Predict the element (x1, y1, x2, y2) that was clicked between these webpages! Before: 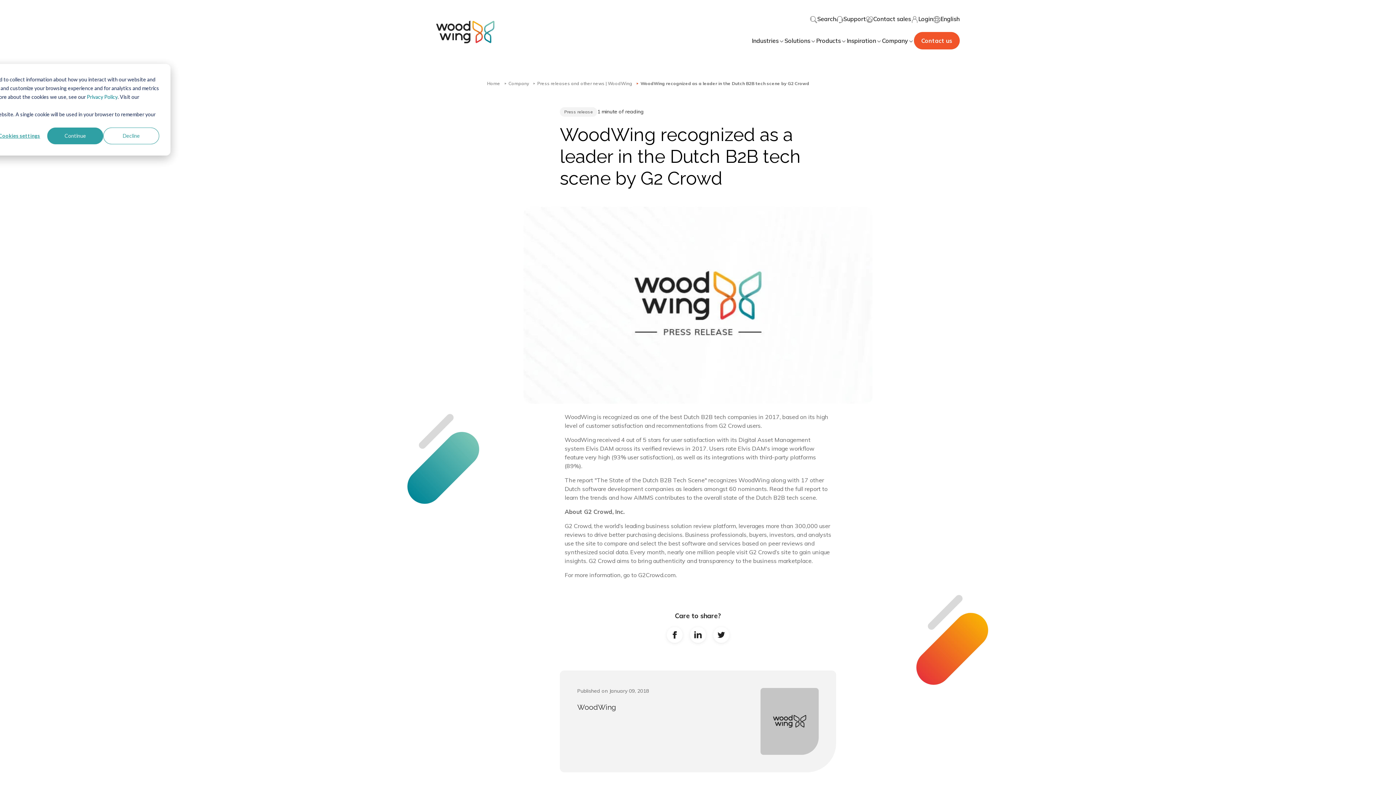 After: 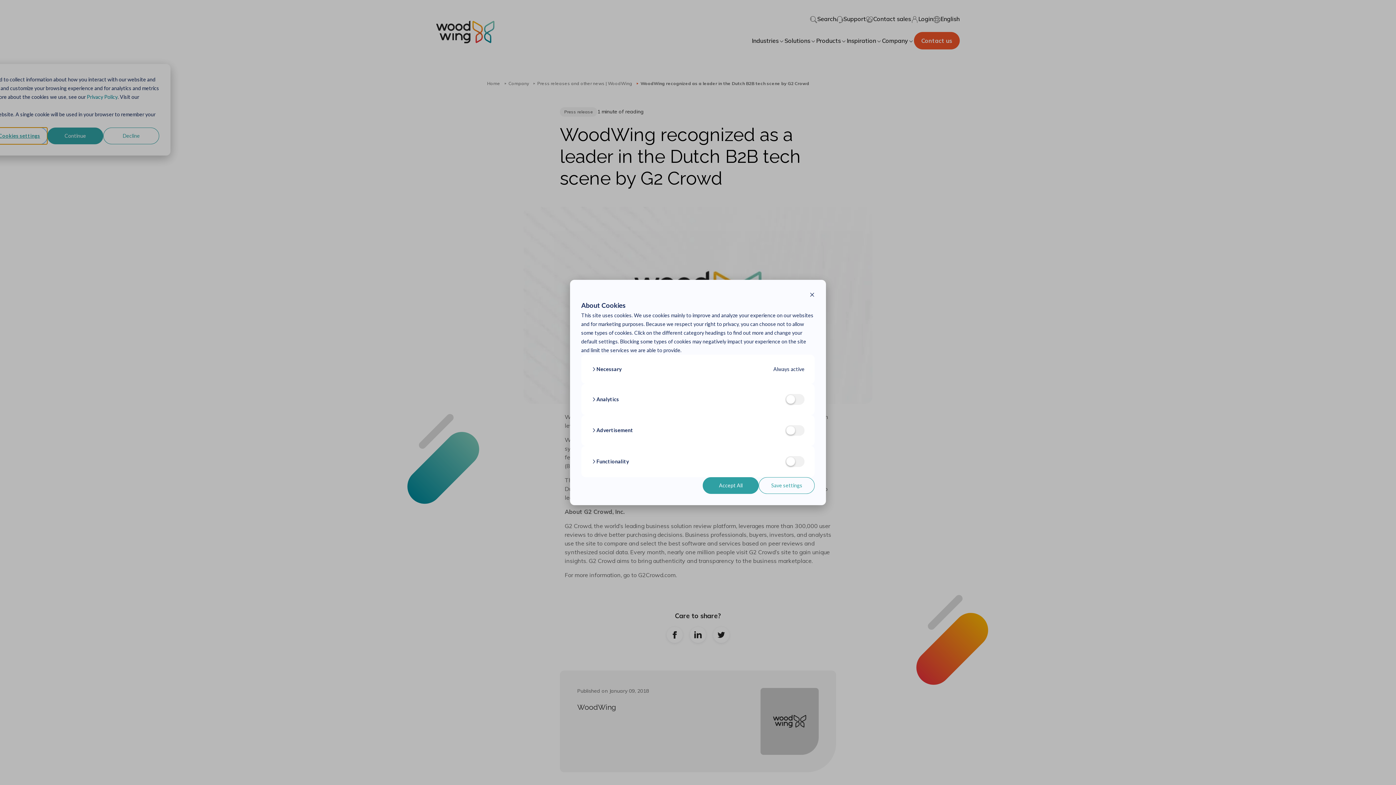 Action: bbox: (-8, 127, 47, 144) label: Cookies settings